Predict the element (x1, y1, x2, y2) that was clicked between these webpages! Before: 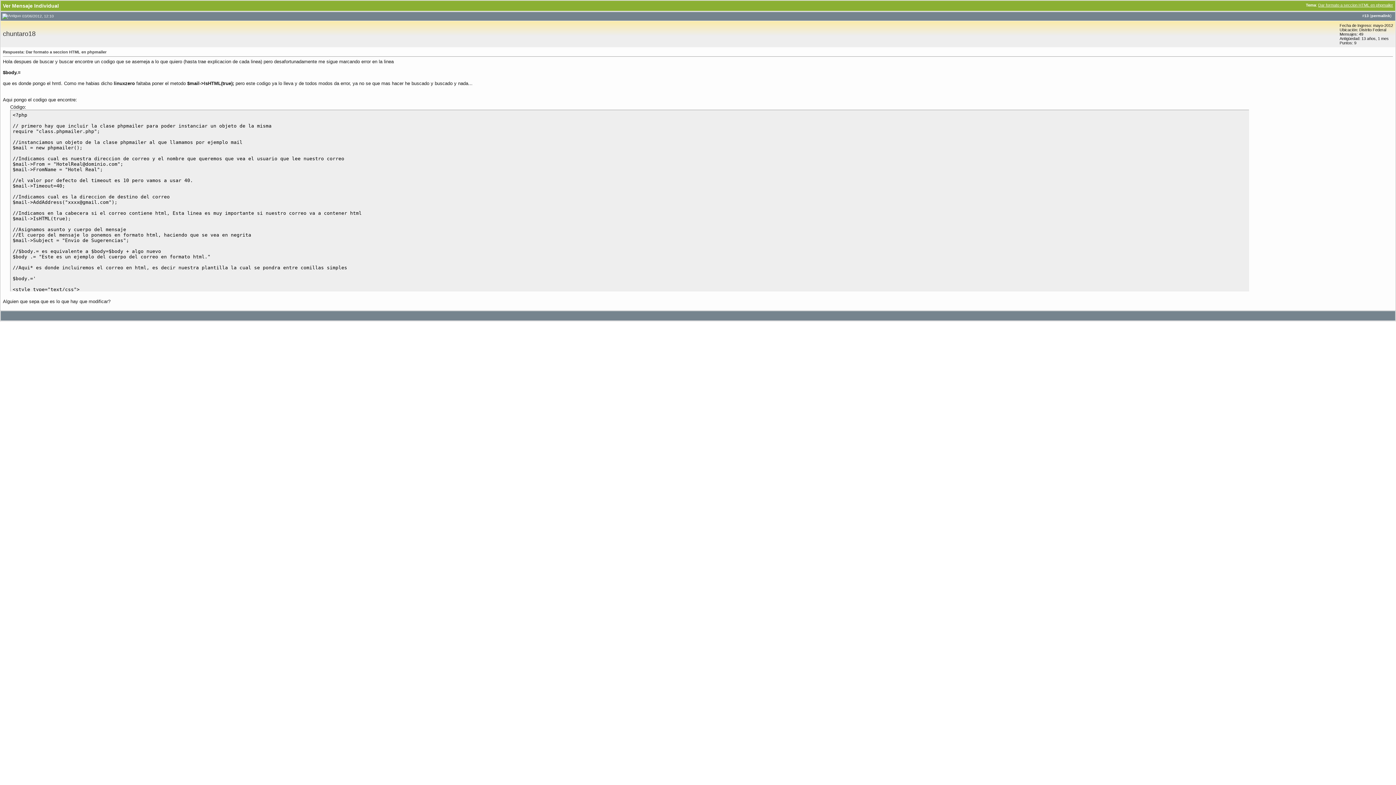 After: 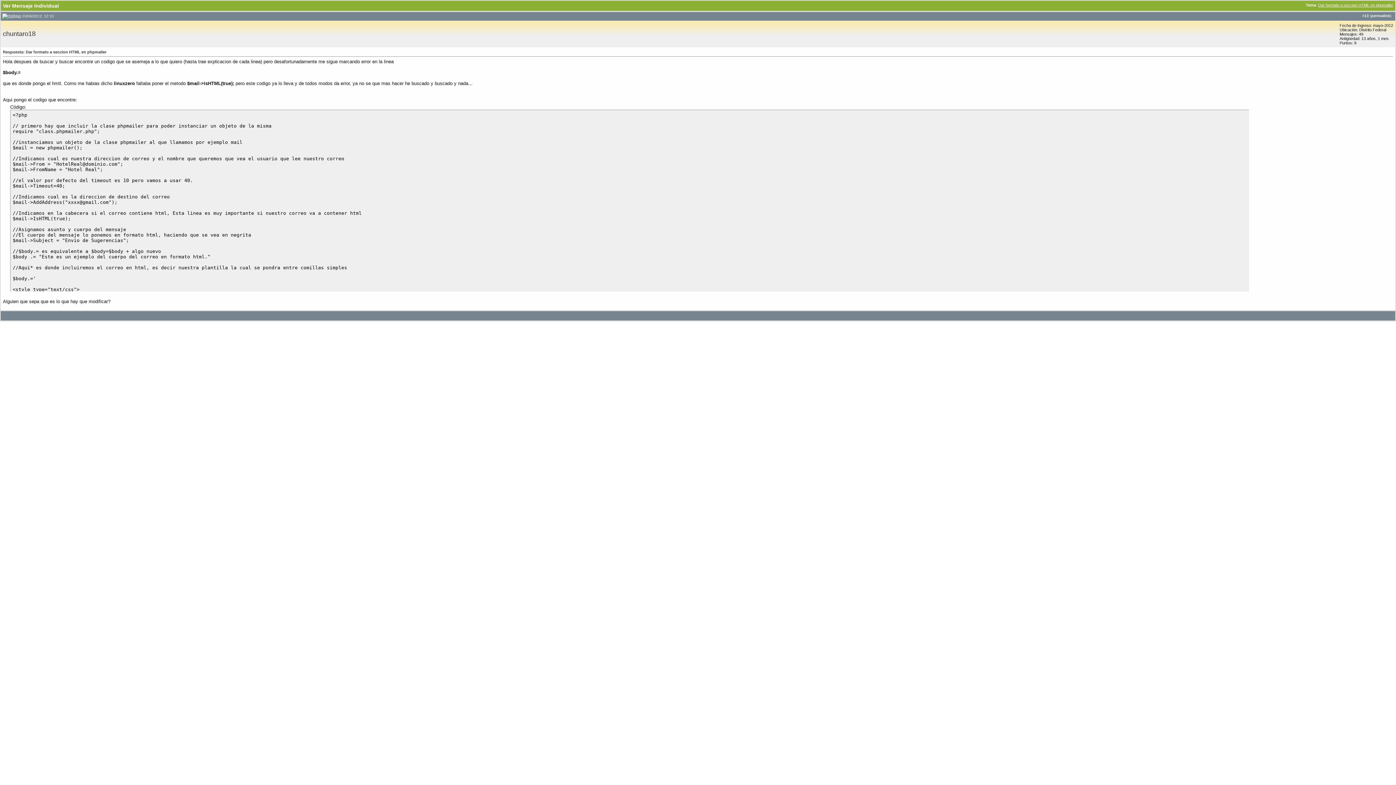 Action: bbox: (2, 13, 21, 18)